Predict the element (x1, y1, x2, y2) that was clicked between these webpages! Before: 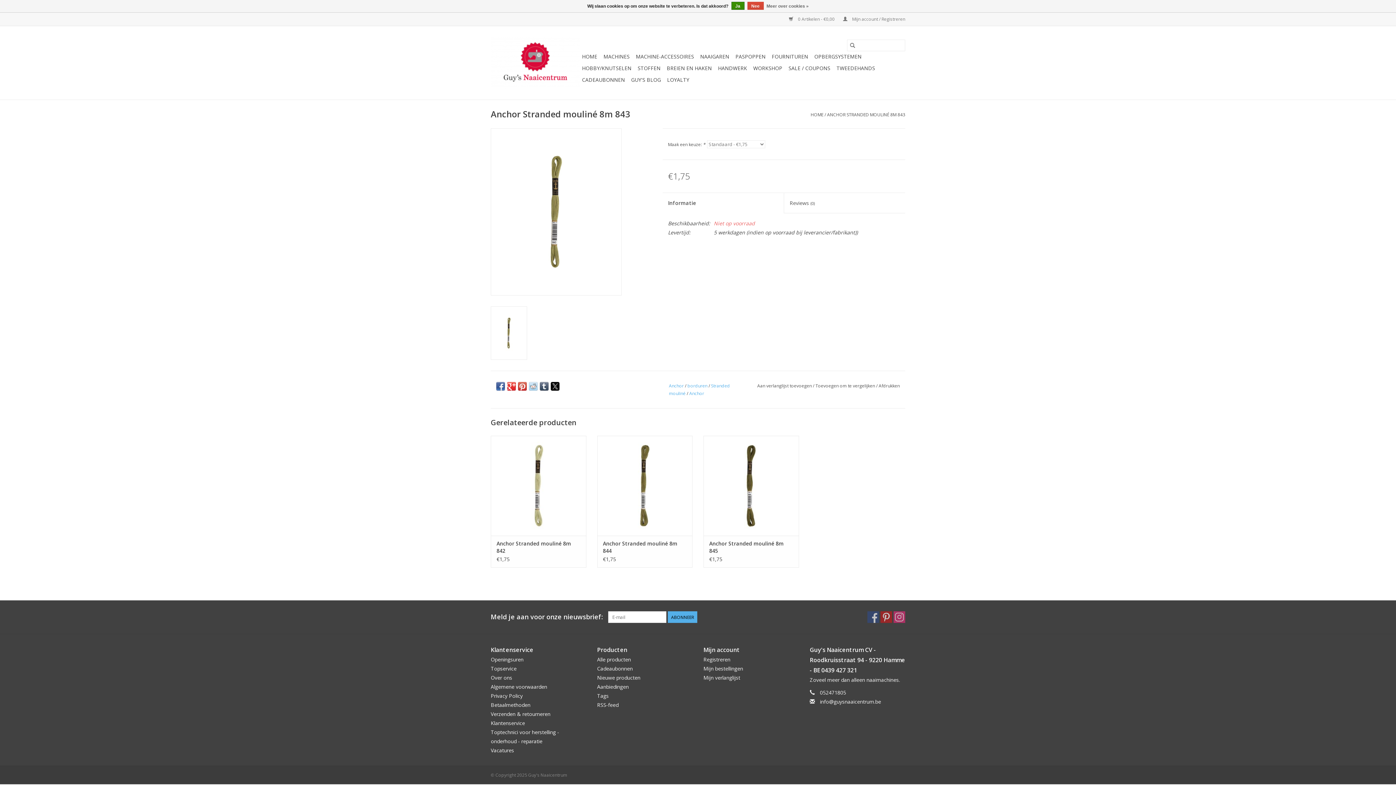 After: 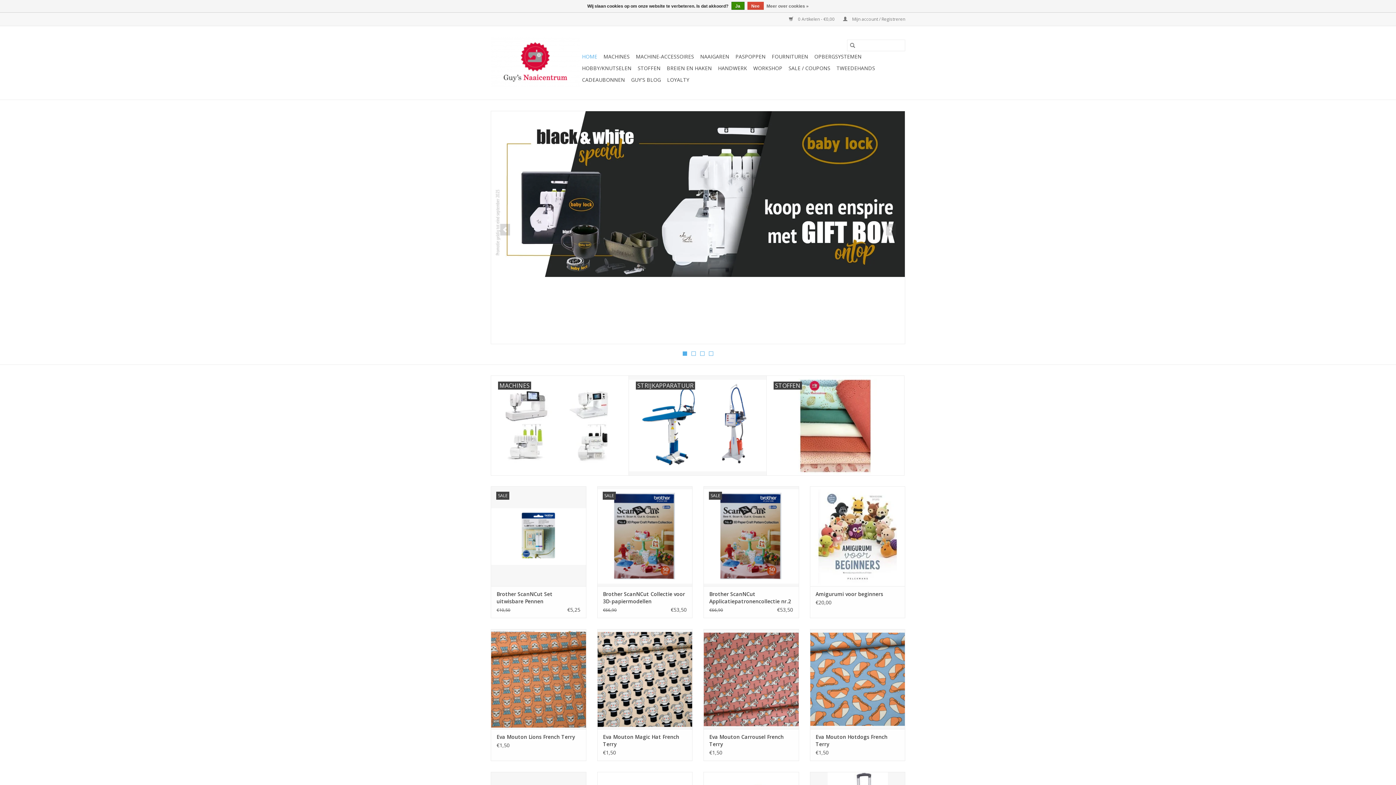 Action: bbox: (847, 39, 858, 51)